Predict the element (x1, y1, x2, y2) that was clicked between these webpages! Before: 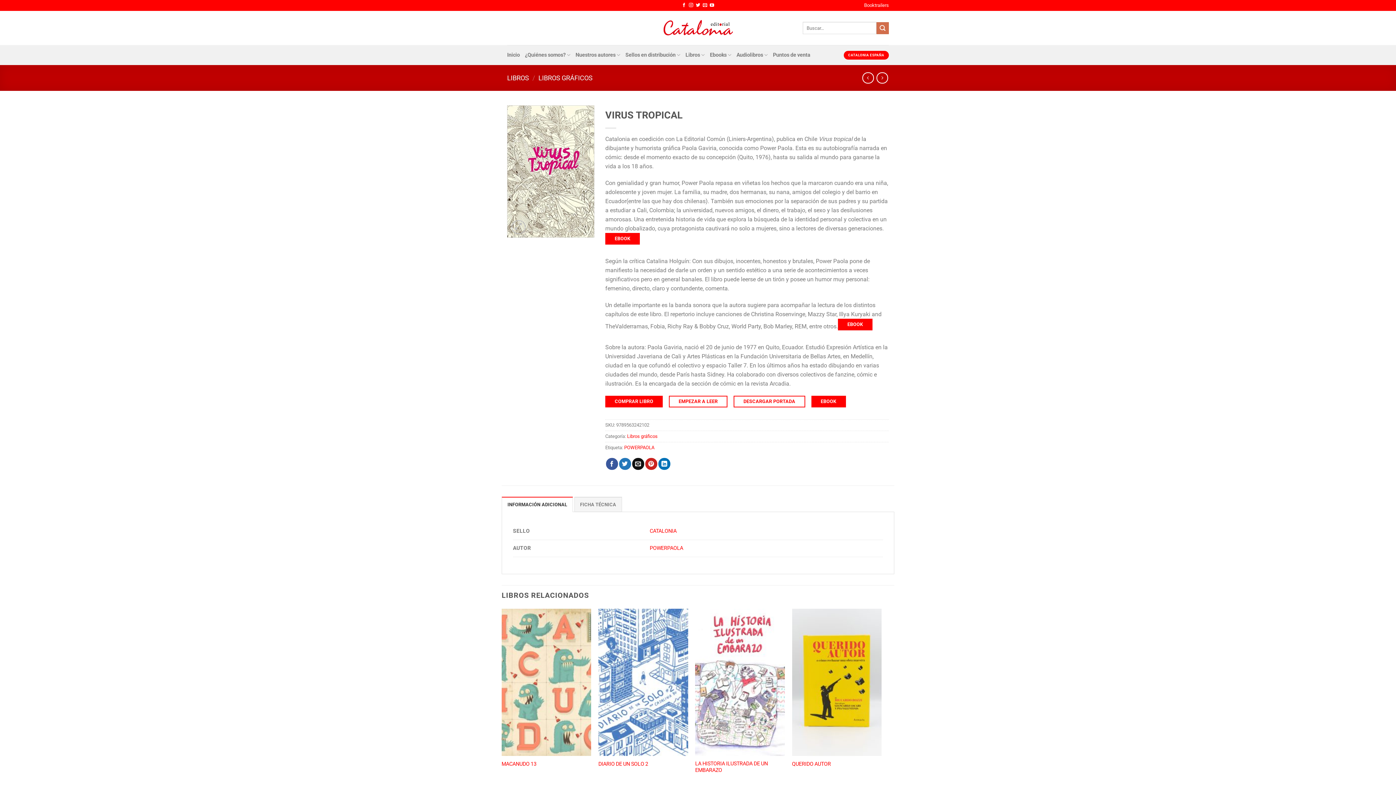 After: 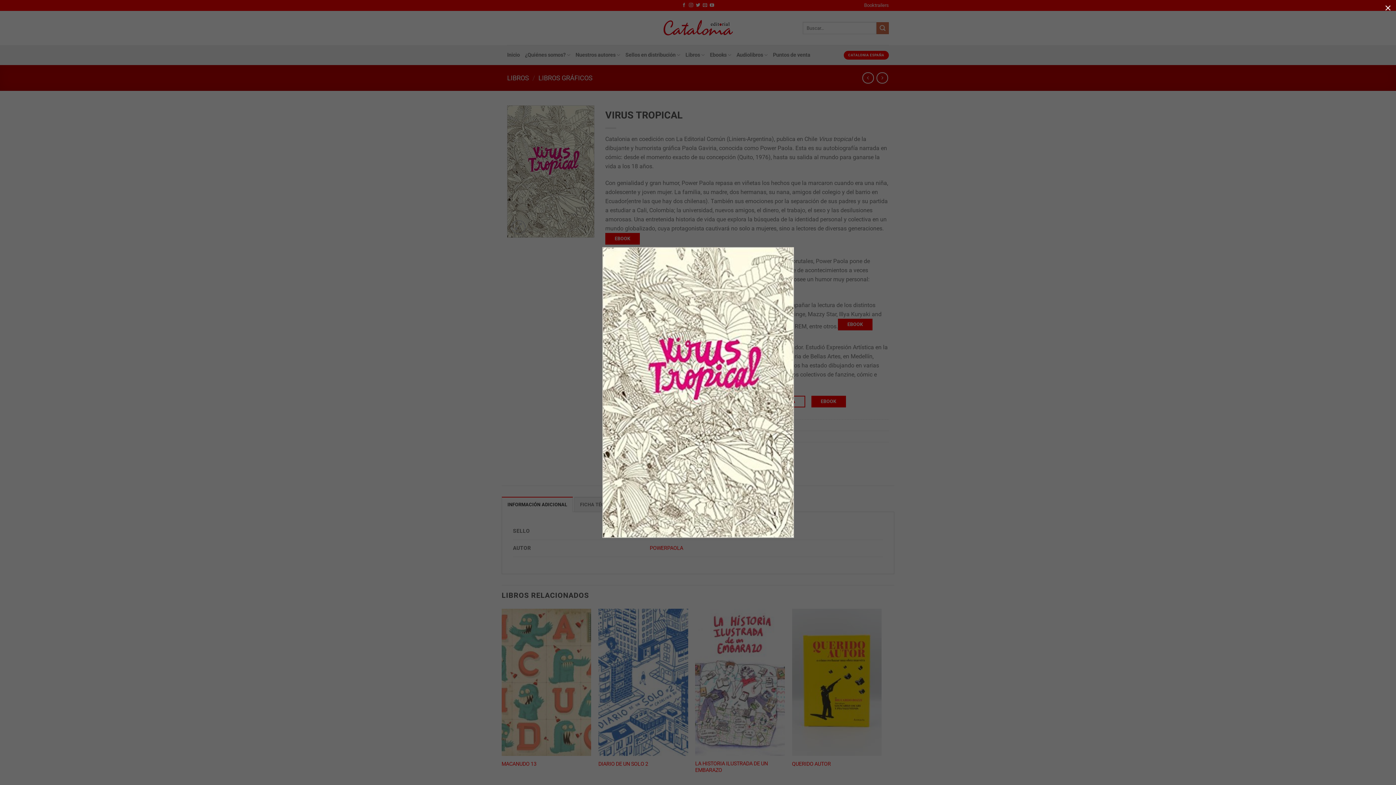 Action: bbox: (507, 167, 594, 174)